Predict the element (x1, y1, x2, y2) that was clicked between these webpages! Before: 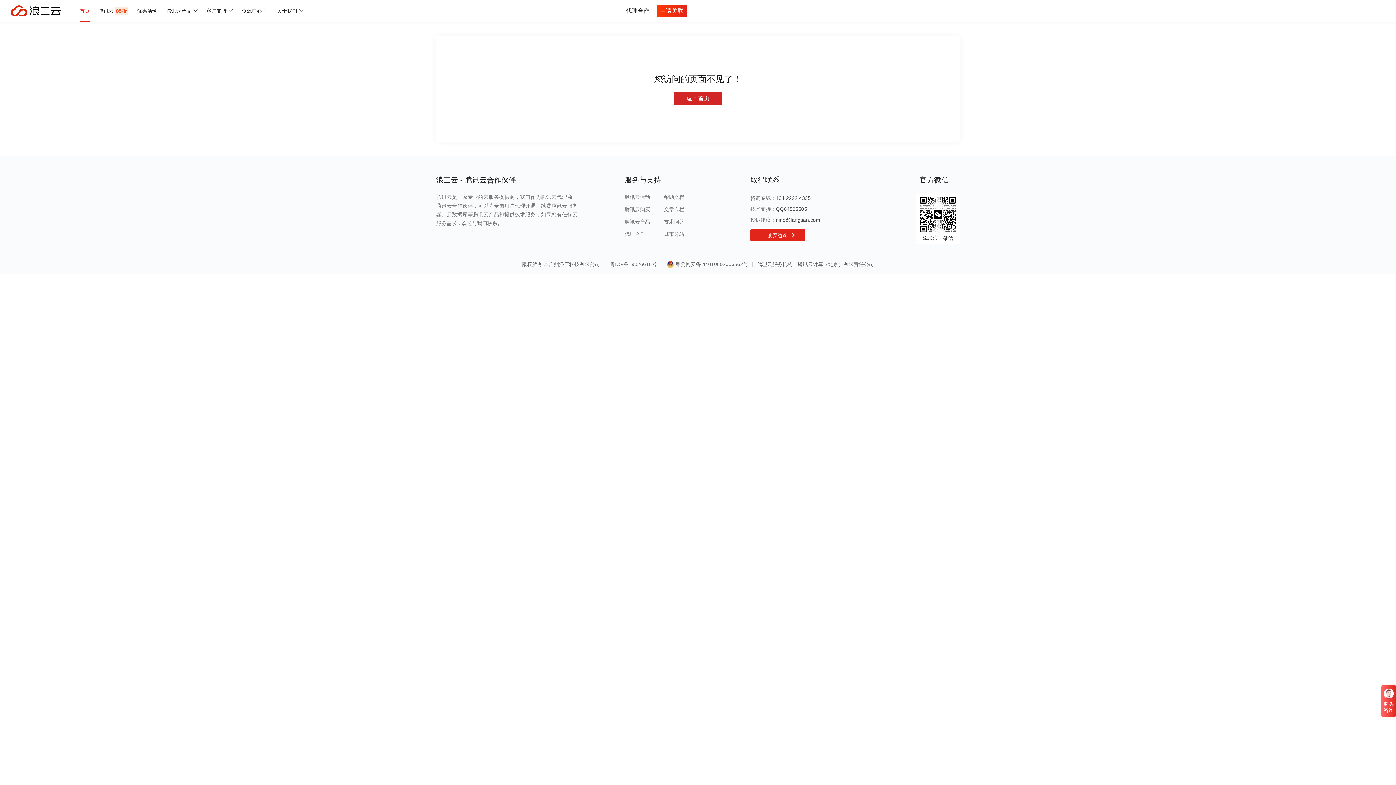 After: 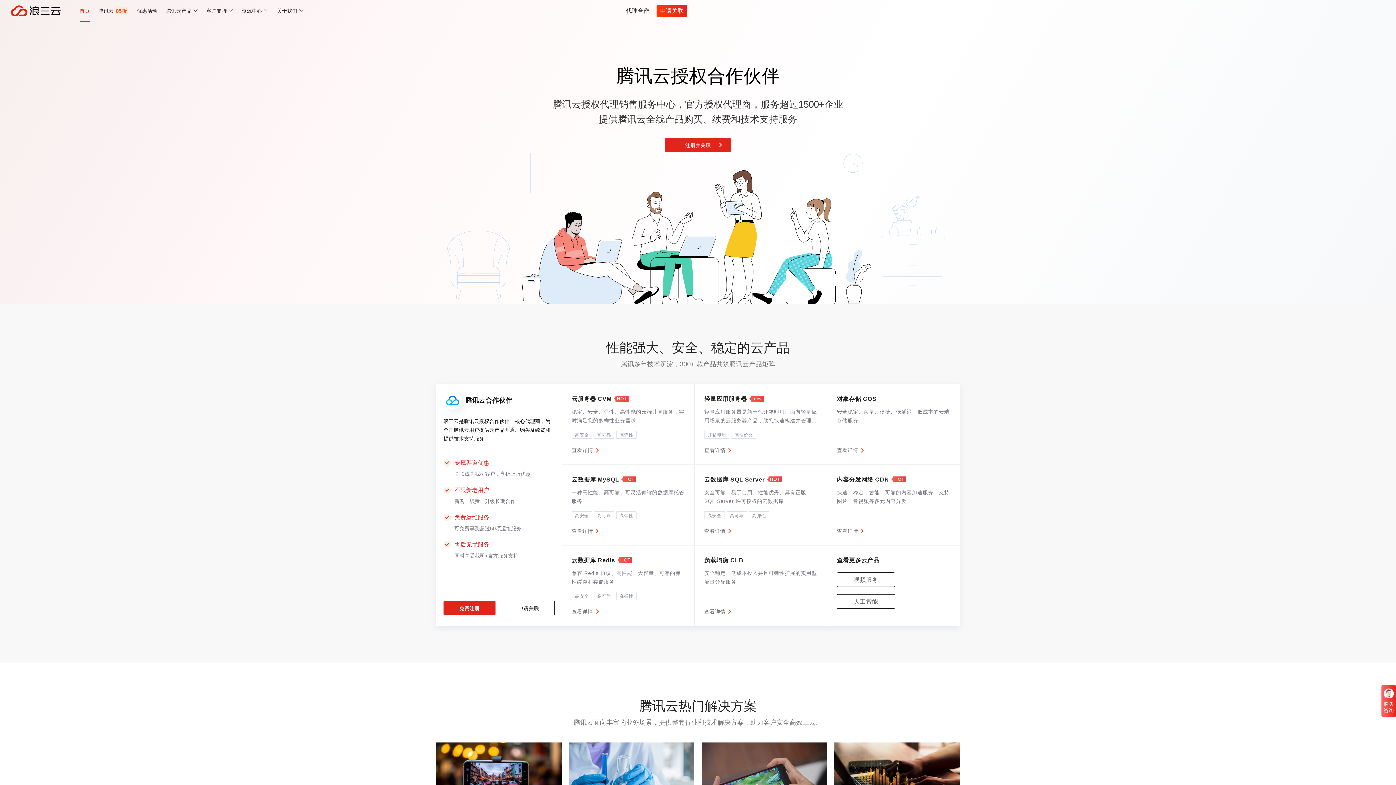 Action: label: 城市分站 bbox: (664, 231, 684, 237)